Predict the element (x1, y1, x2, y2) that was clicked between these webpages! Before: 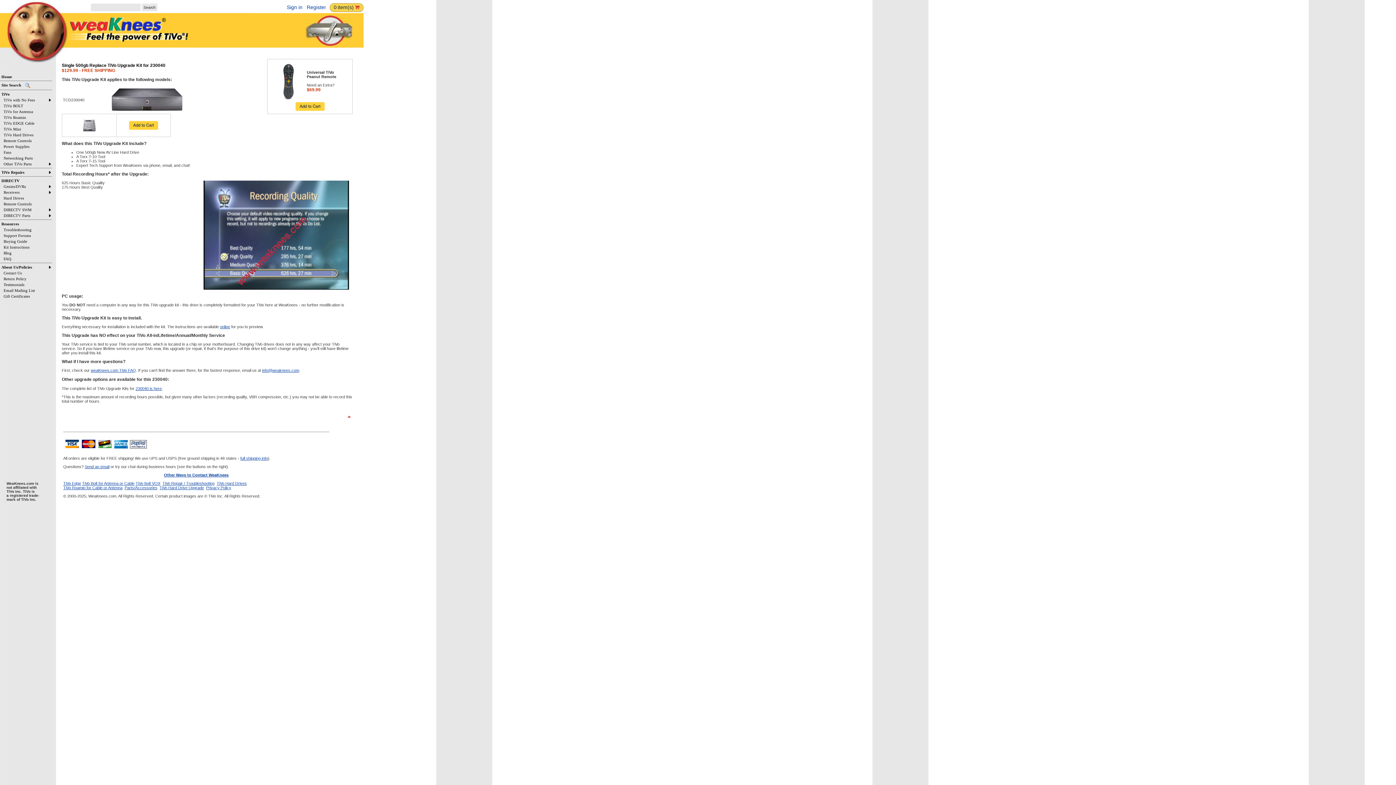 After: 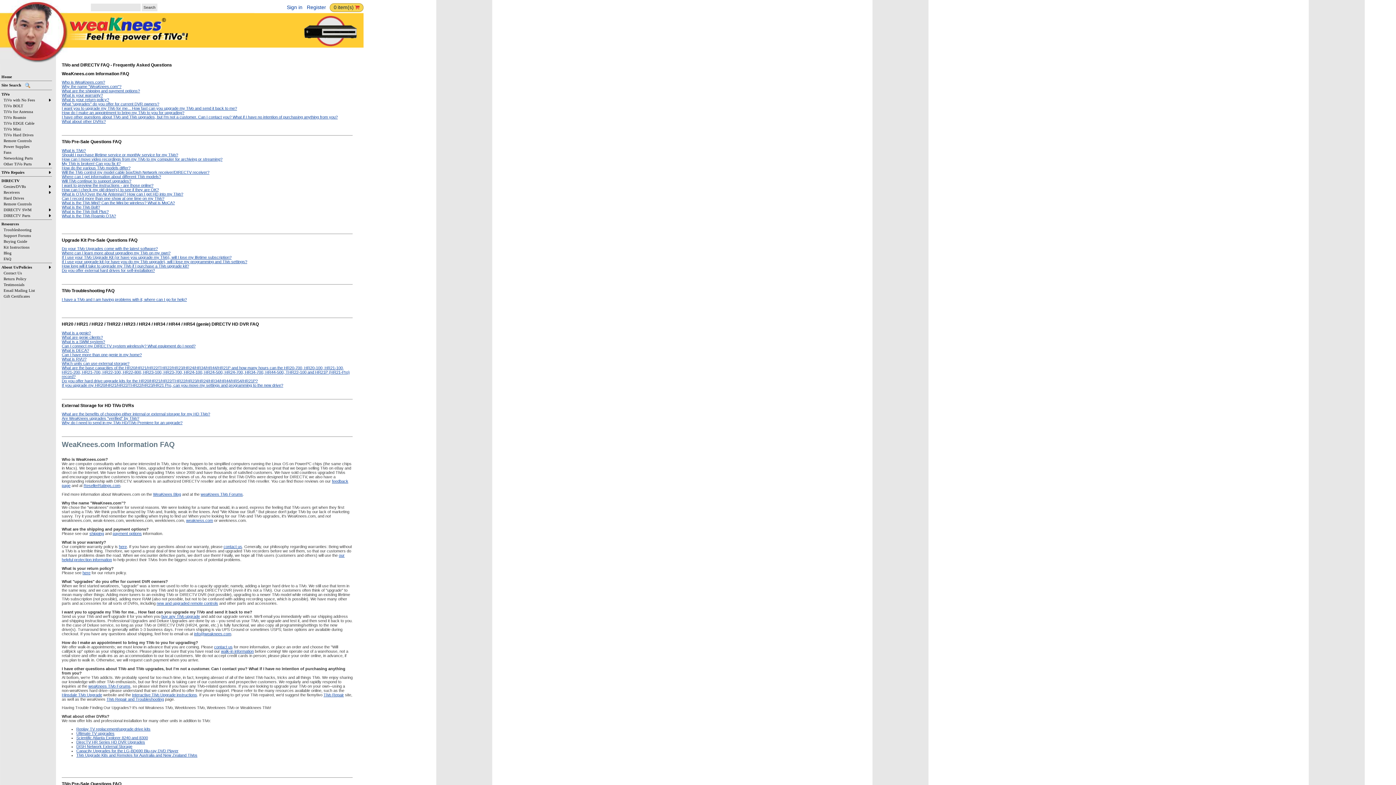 Action: bbox: (90, 368, 136, 372) label: weaKnees.com TiVo FAQ